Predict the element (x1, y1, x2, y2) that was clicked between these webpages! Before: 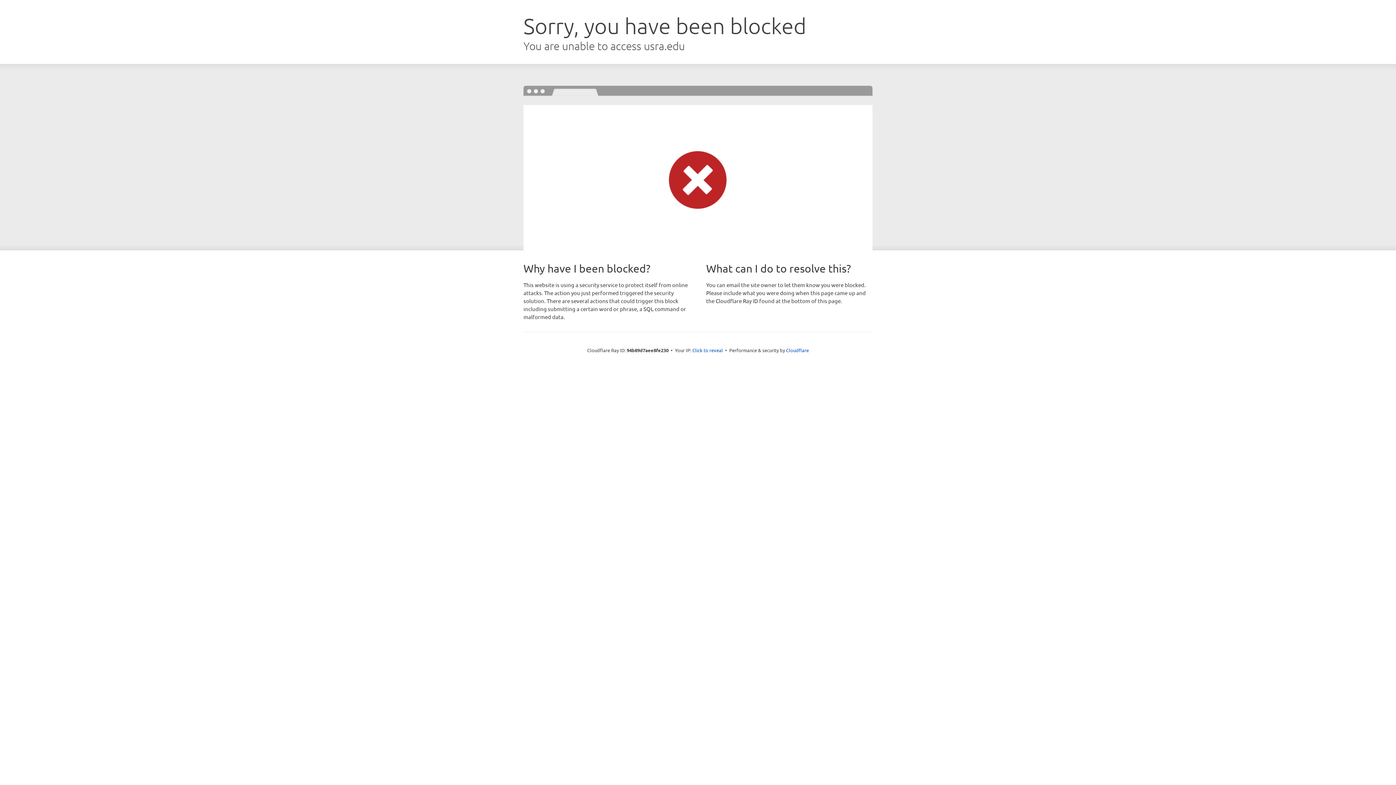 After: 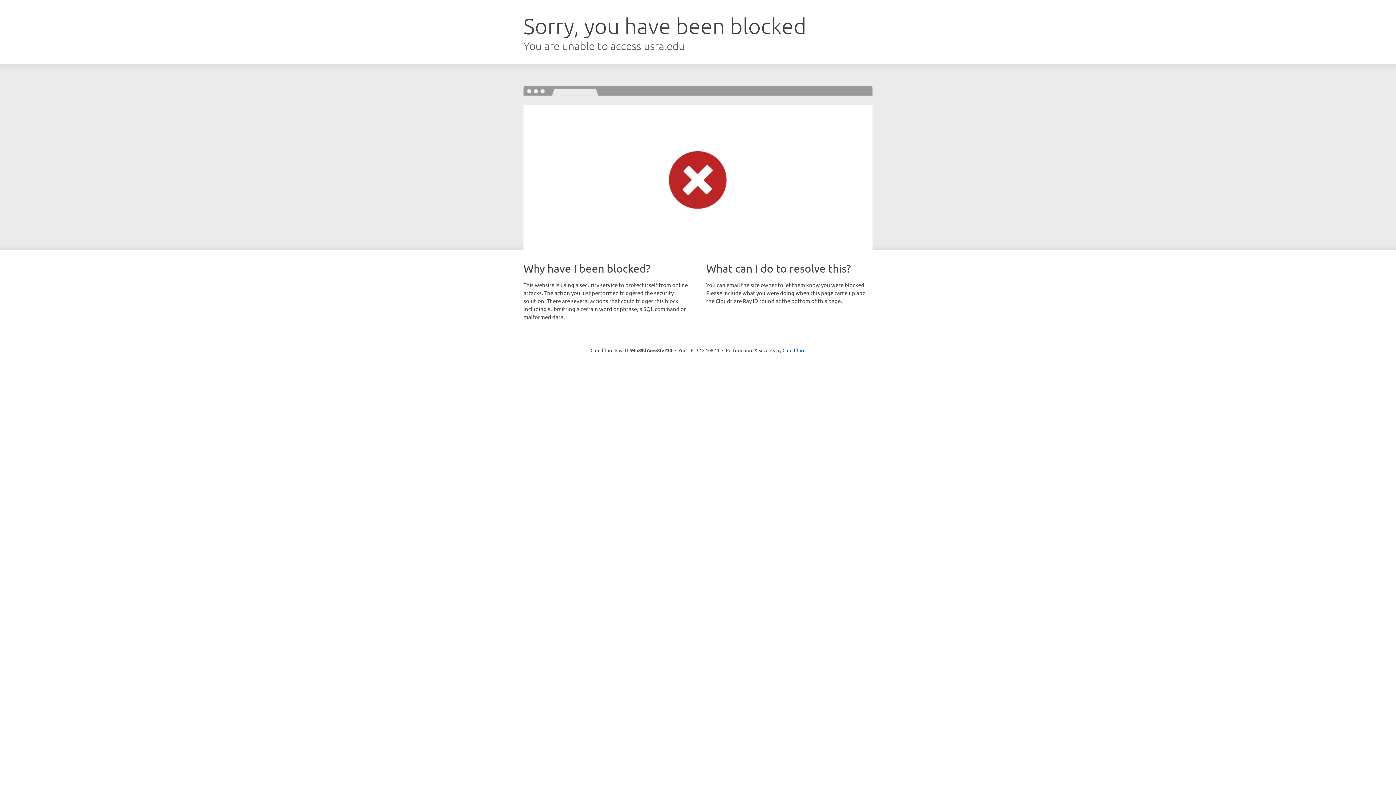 Action: bbox: (692, 346, 723, 353) label: Click to reveal